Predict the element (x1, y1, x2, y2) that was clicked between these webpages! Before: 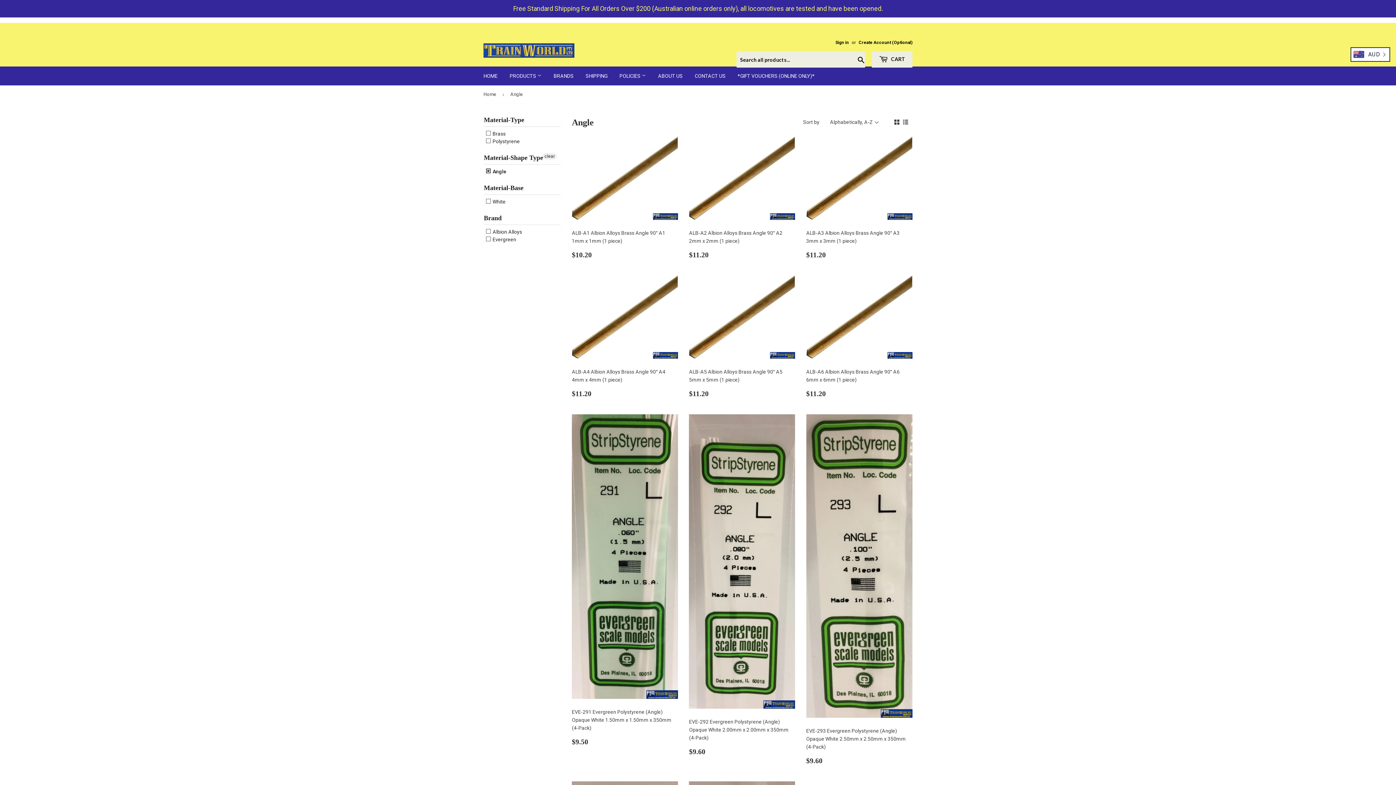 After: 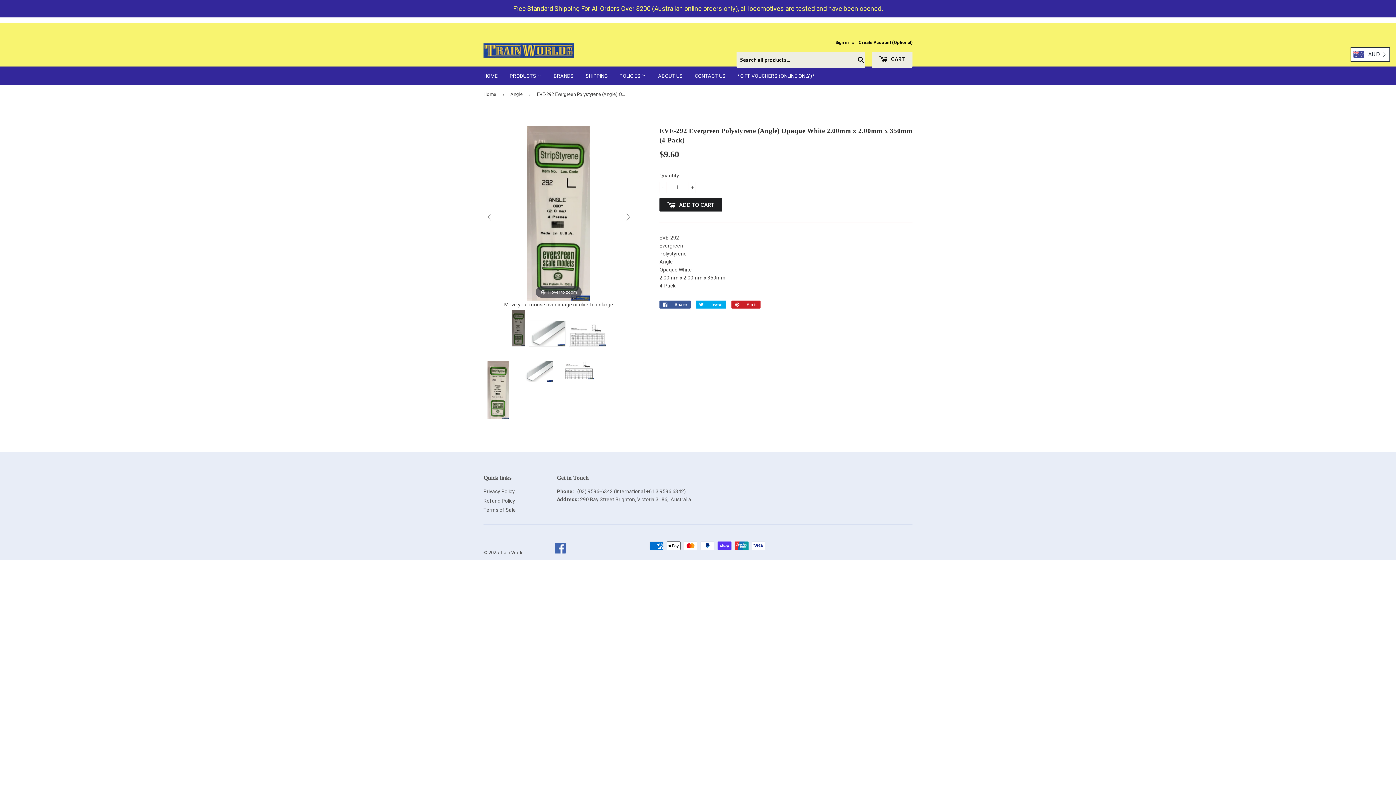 Action: bbox: (689, 414, 795, 761) label: EVE-292 Evergreen Polystyrene (Angle) Opaque White 2.00mm x 2.00mm x 350mm (4-Pack)

Regular price
$9.60
$9.60